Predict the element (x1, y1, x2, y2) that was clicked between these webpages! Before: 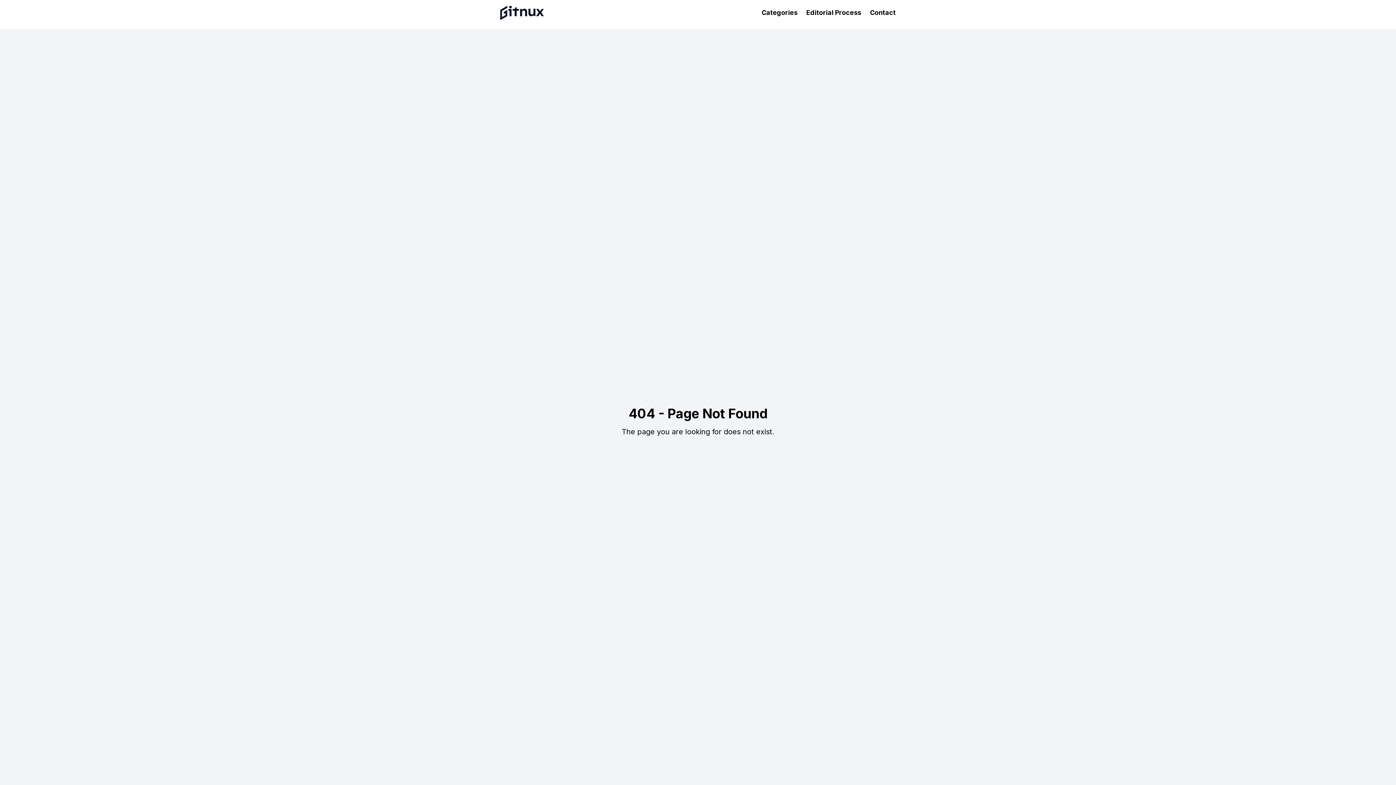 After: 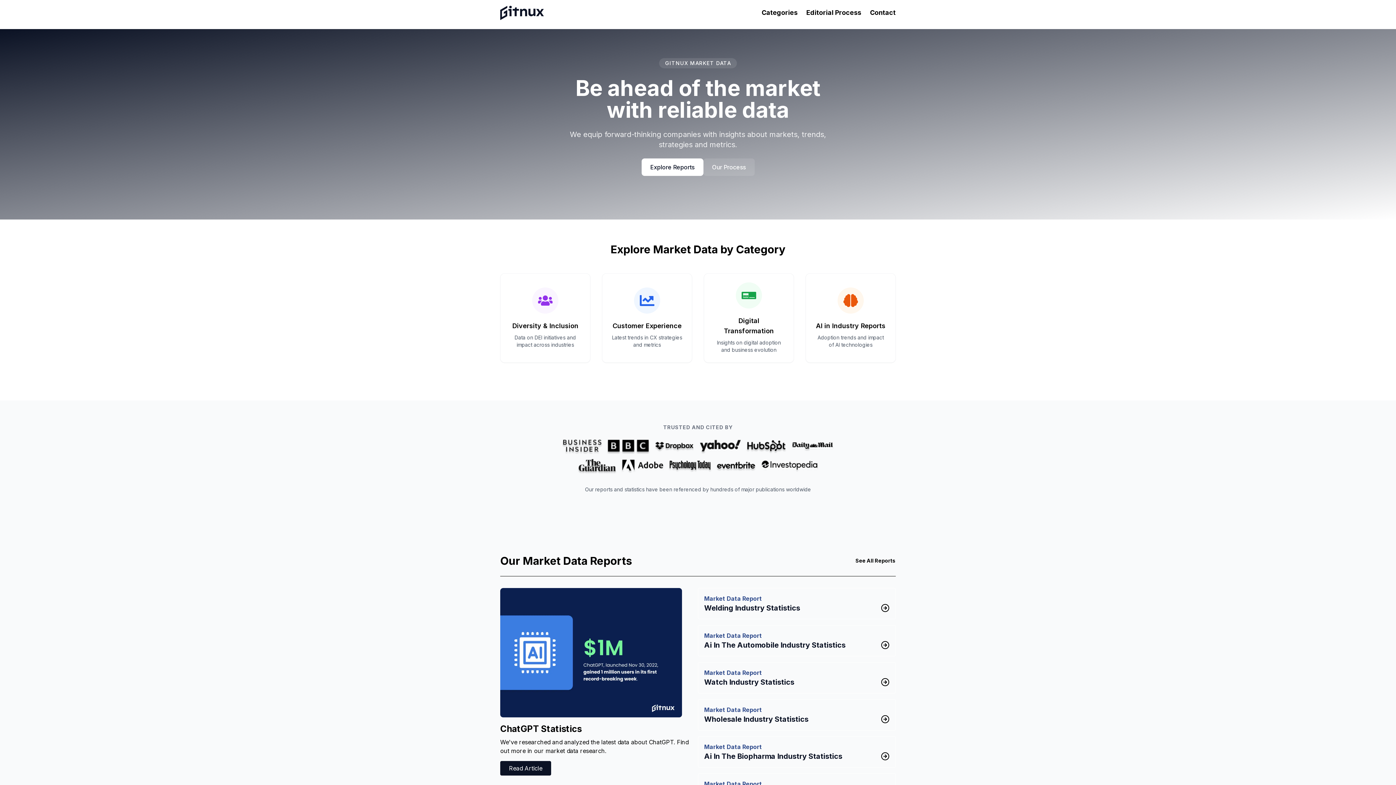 Action: bbox: (500, 5, 544, 19)